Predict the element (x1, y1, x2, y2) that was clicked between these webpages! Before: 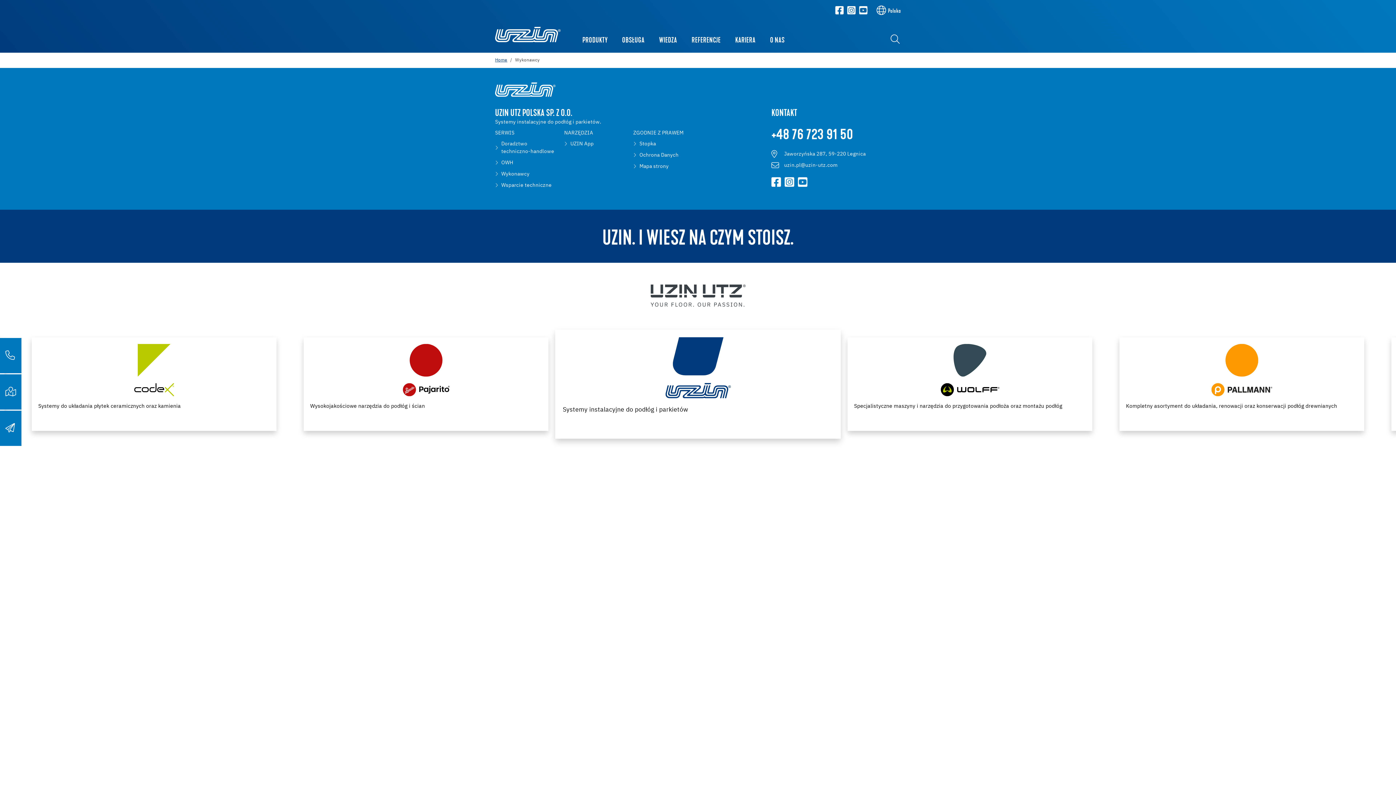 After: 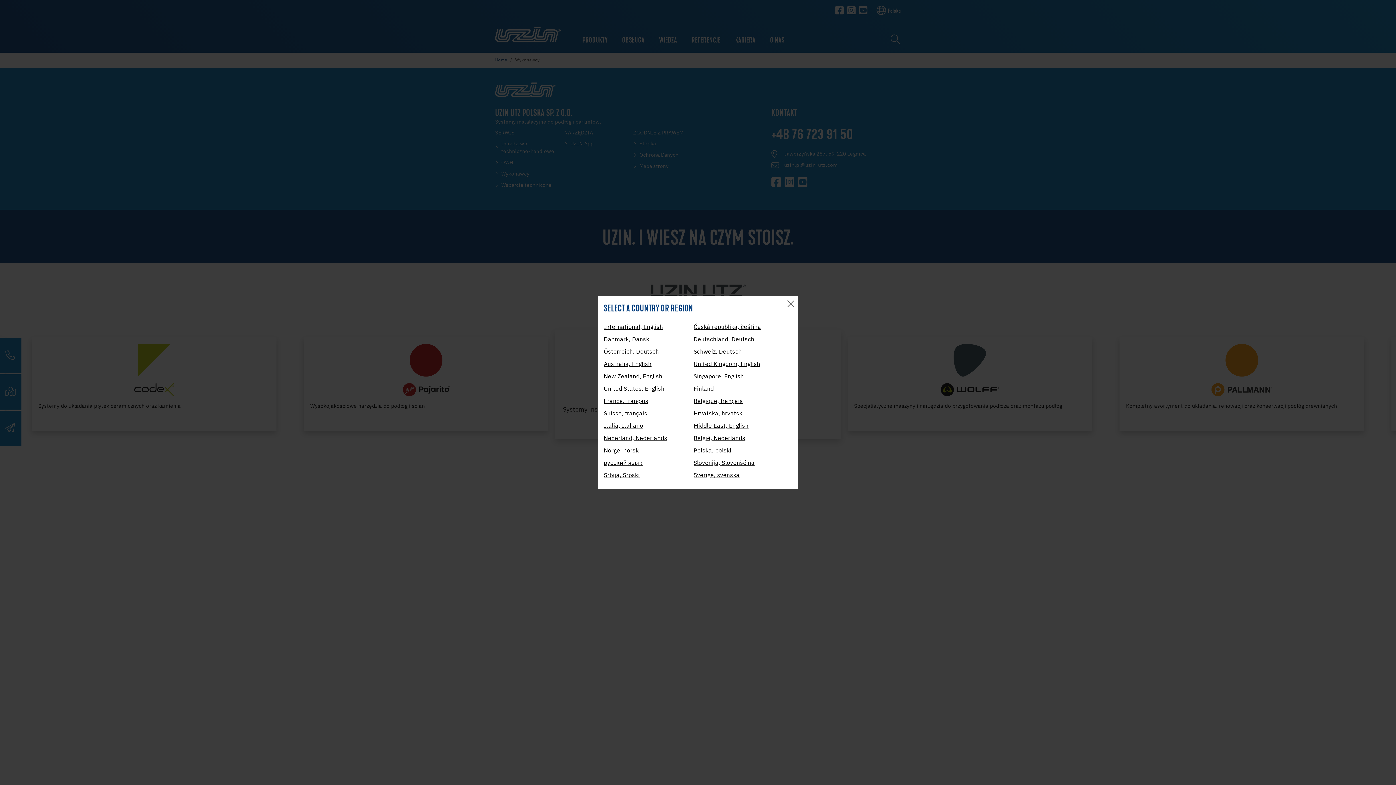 Action: label: Polska bbox: (871, 5, 901, 14)